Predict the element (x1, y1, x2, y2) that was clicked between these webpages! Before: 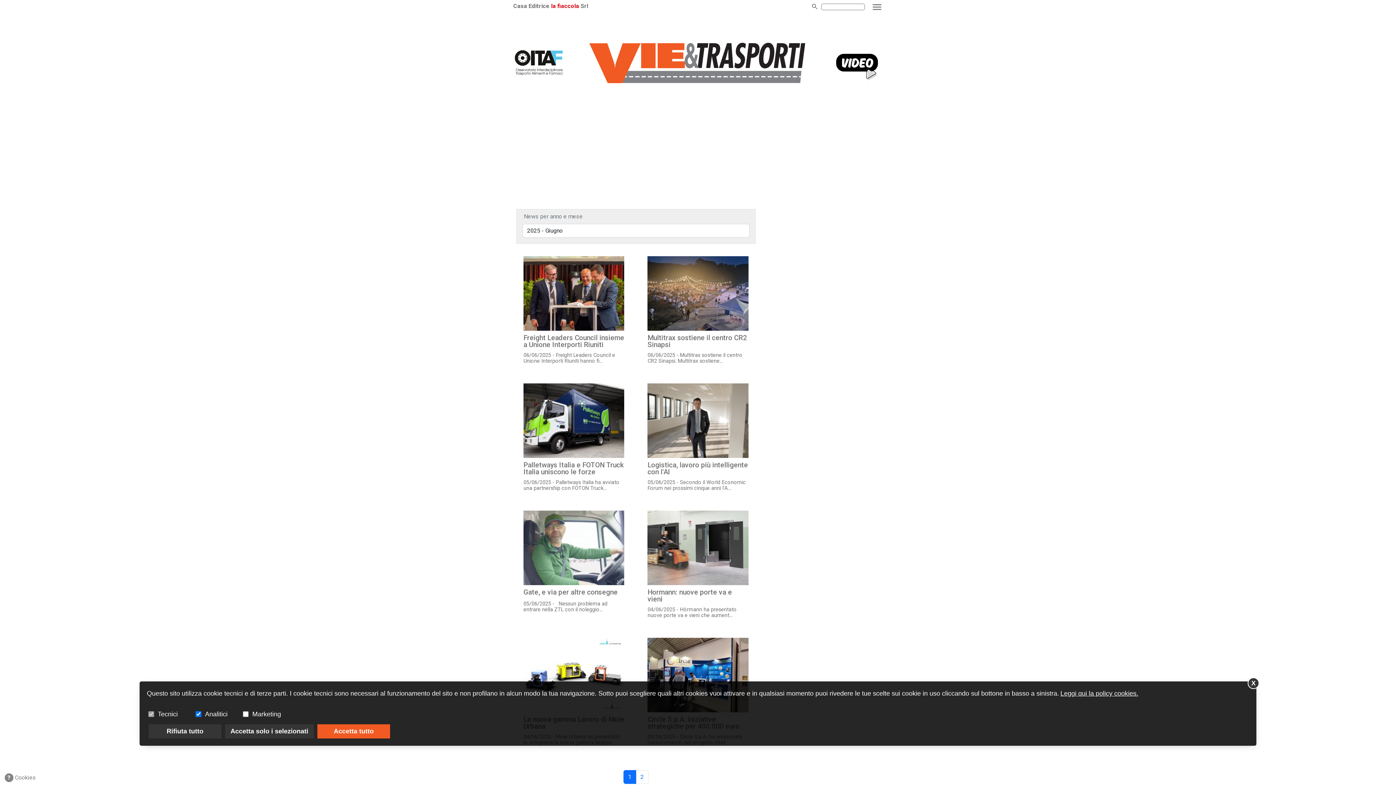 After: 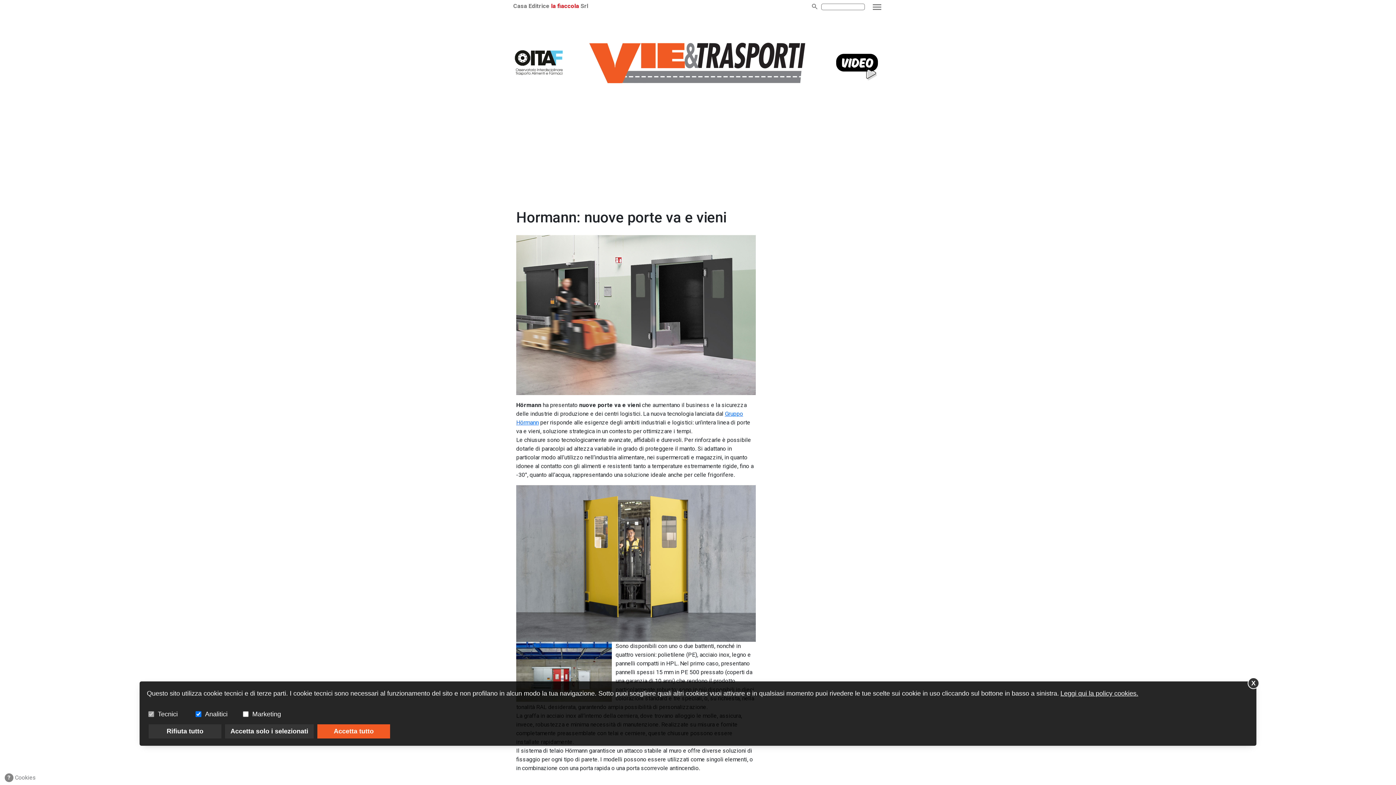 Action: label: Hormann: nuove porte va e vieni

04/06/2025 - Hörmann ha presentato nuove porte va e vieni che aument... bbox: (647, 511, 748, 619)